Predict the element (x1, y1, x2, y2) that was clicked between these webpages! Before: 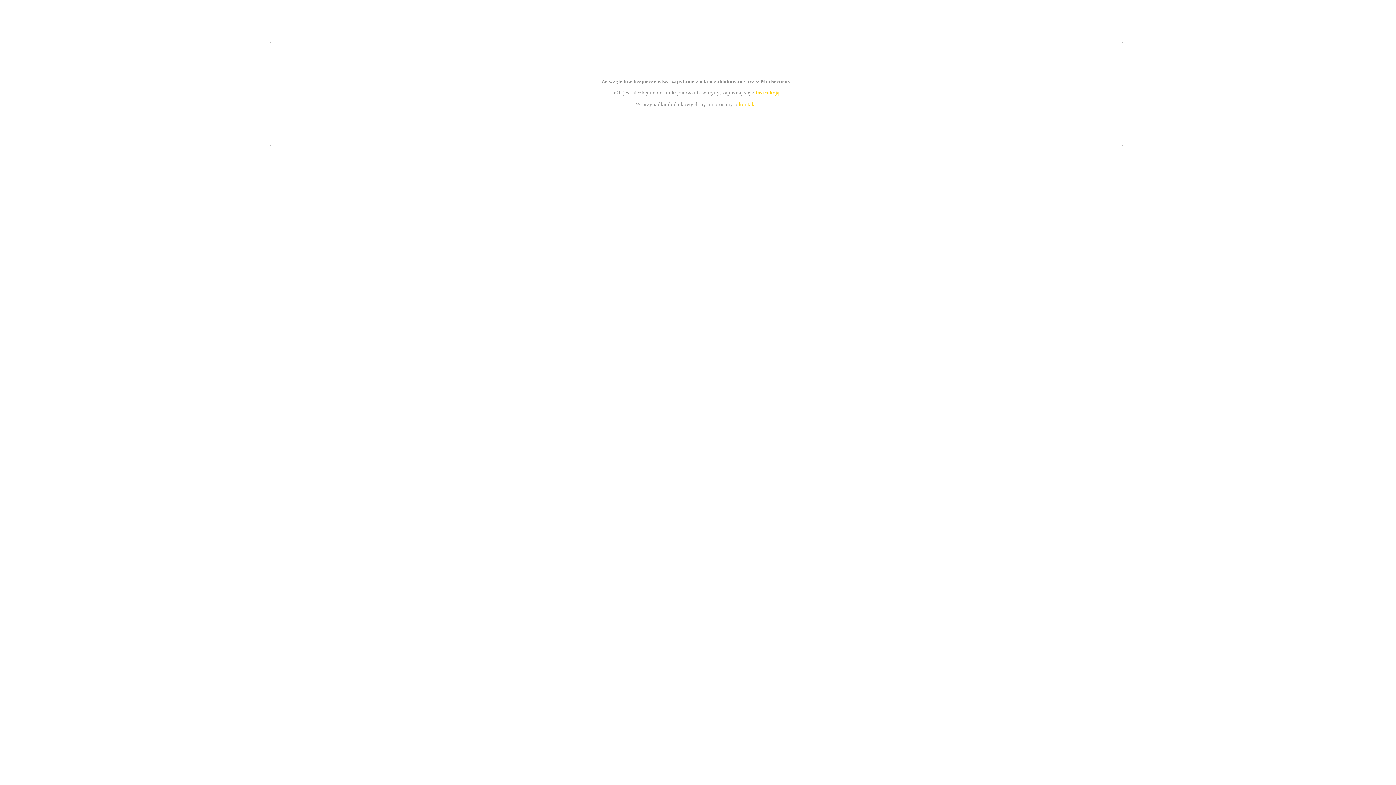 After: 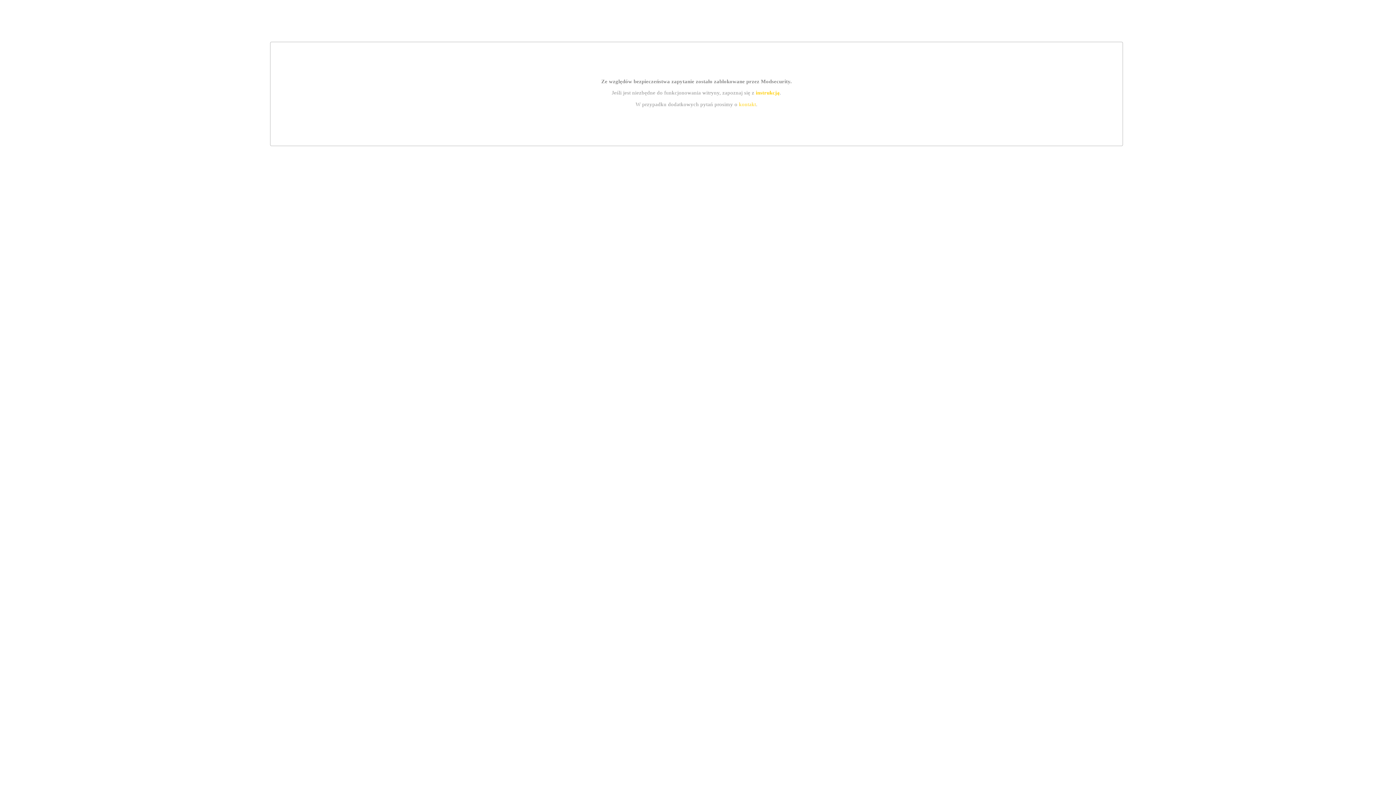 Action: label: instrukcją bbox: (755, 89, 779, 95)